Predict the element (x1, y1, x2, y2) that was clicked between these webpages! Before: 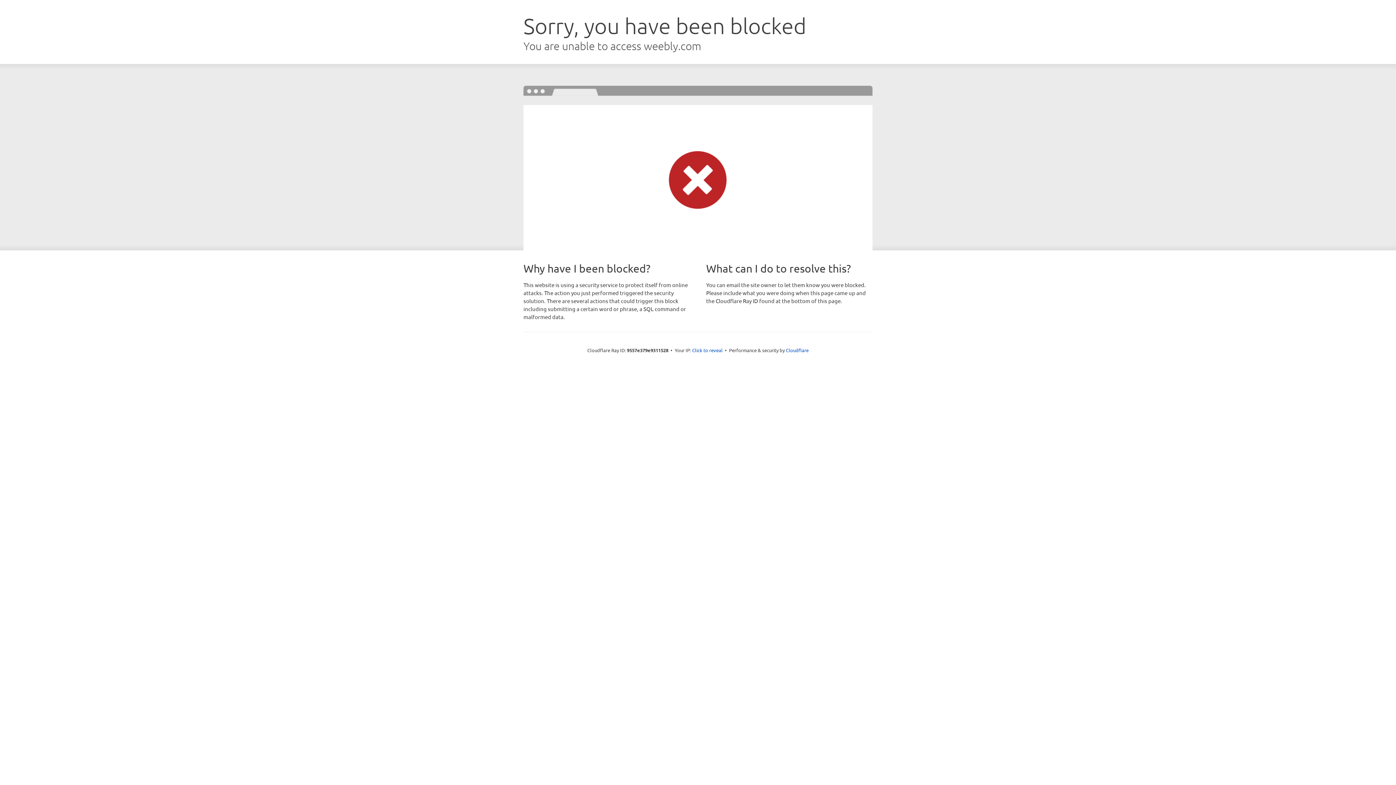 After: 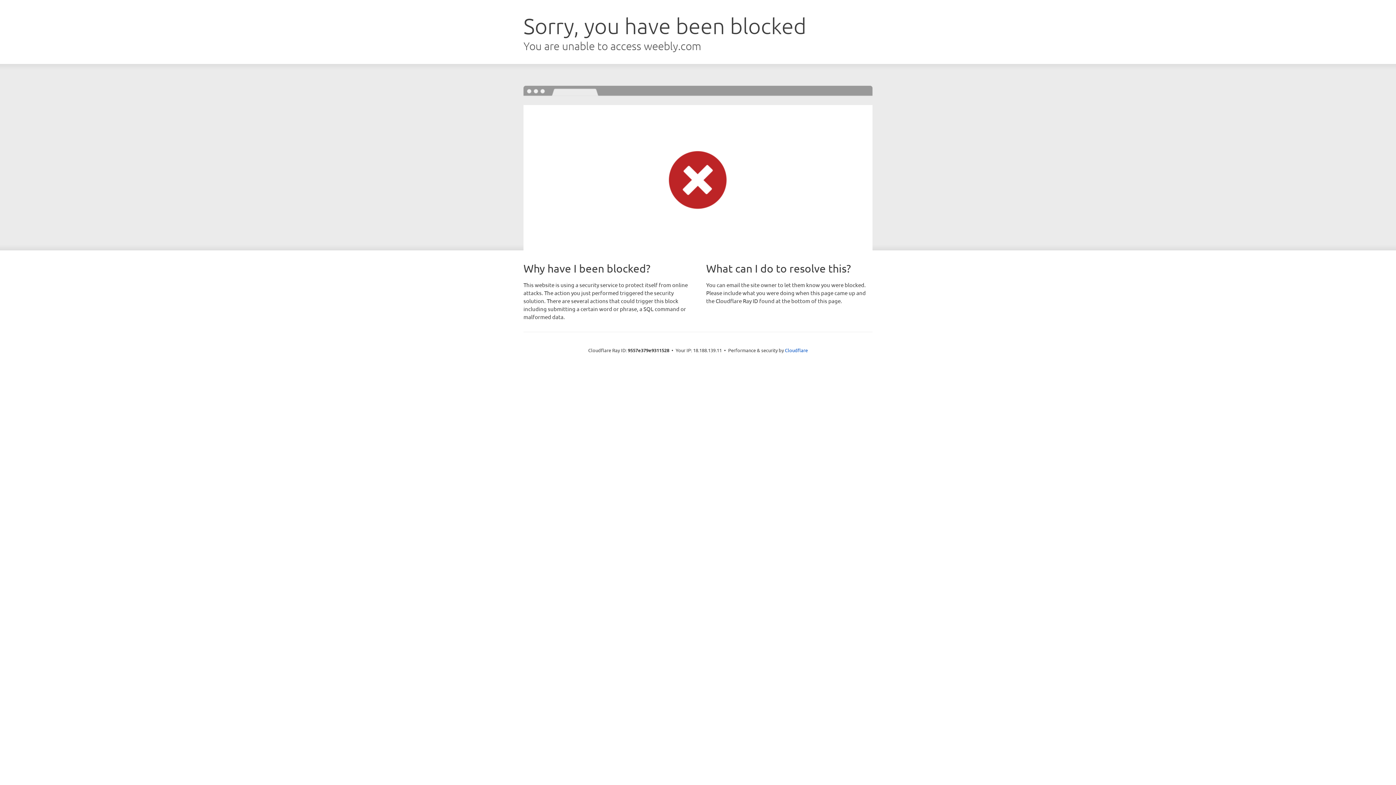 Action: label: Click to reveal bbox: (692, 346, 722, 353)